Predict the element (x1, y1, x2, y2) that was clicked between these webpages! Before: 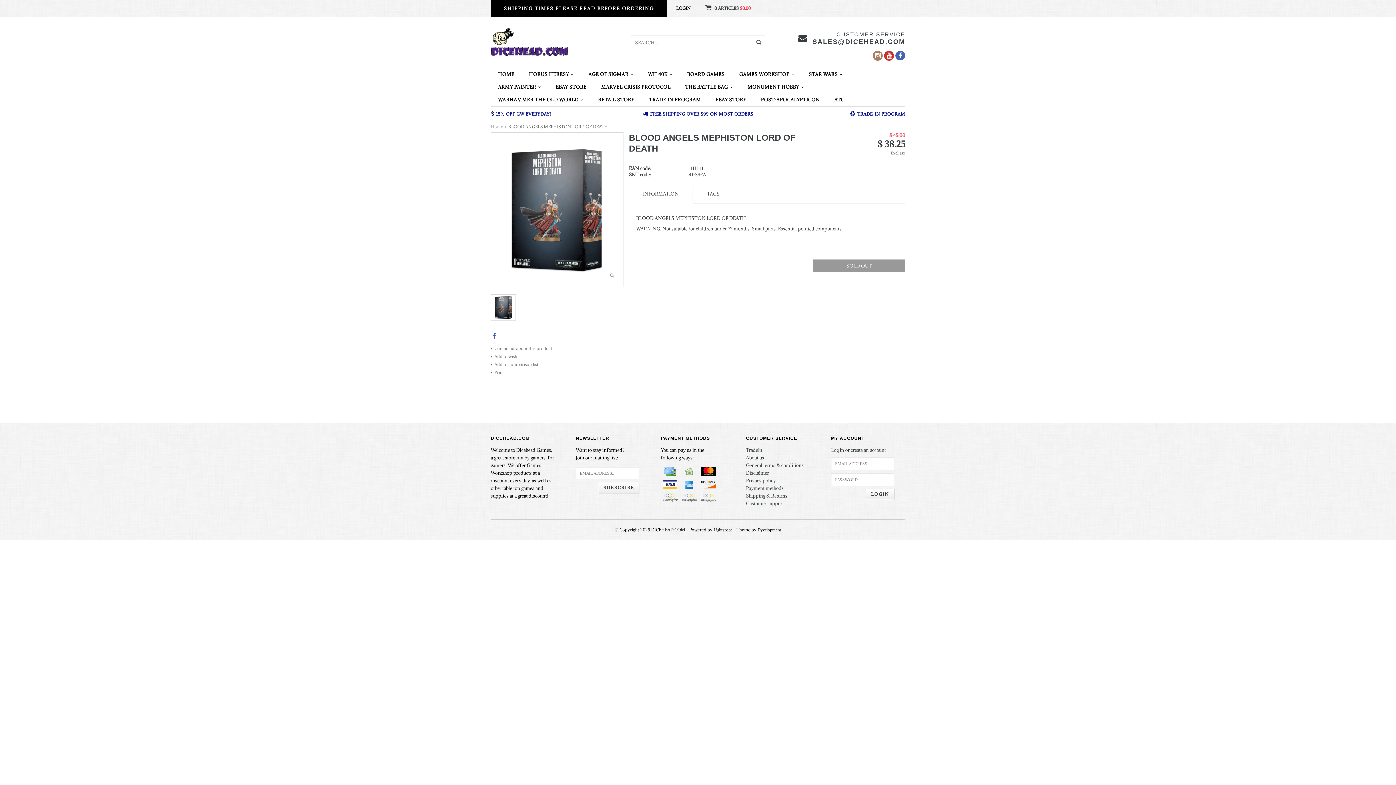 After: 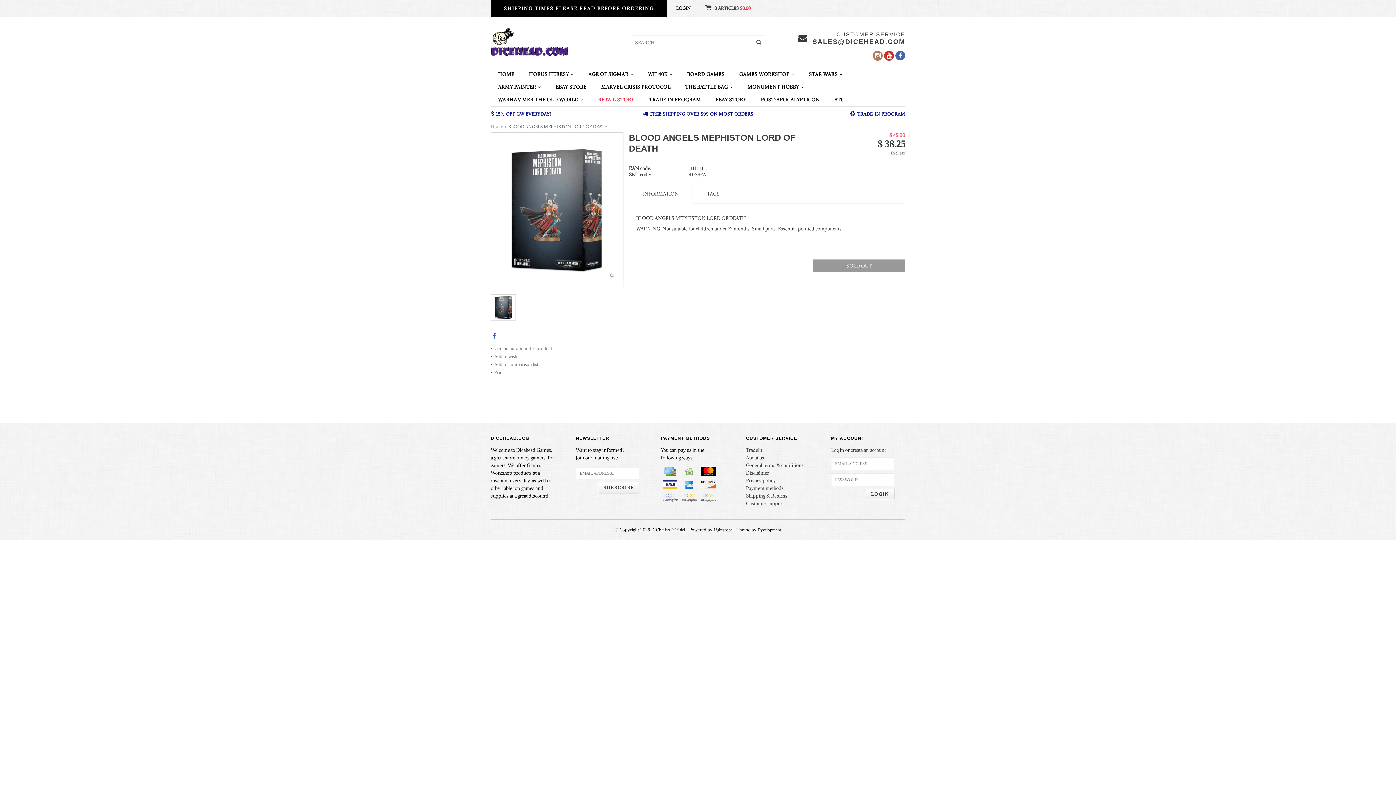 Action: label: RETAIL STORE bbox: (590, 93, 641, 106)